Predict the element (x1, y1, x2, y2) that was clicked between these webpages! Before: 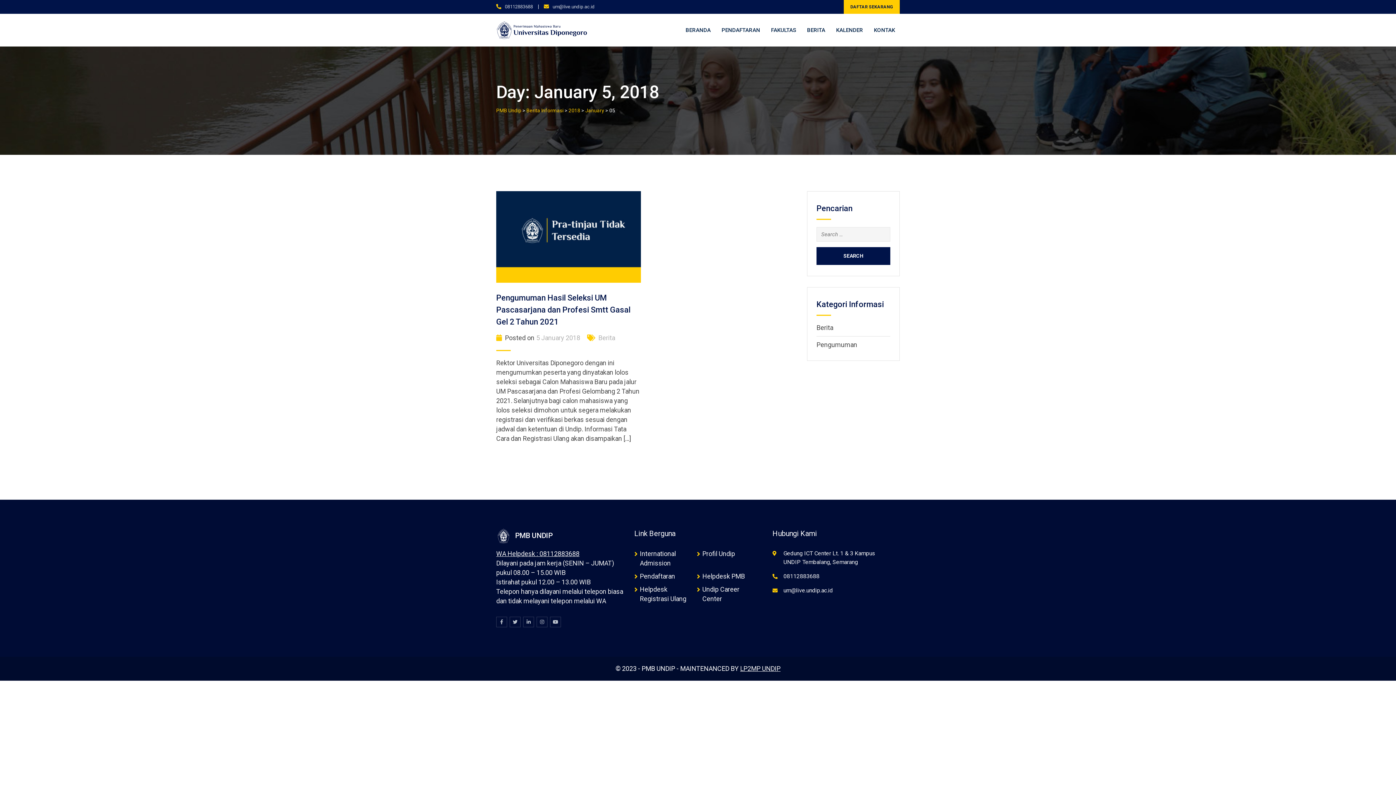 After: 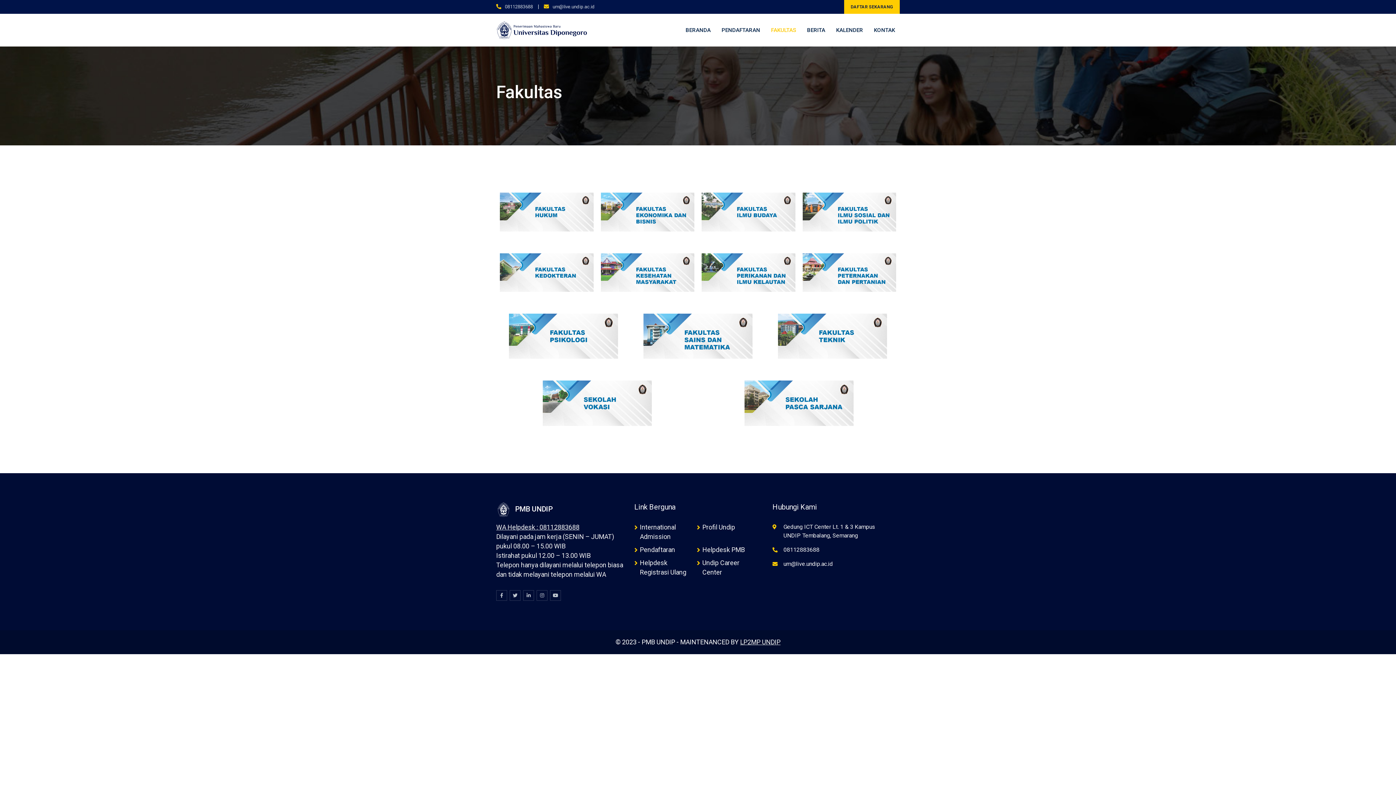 Action: bbox: (766, 13, 801, 46) label: FAKULTAS